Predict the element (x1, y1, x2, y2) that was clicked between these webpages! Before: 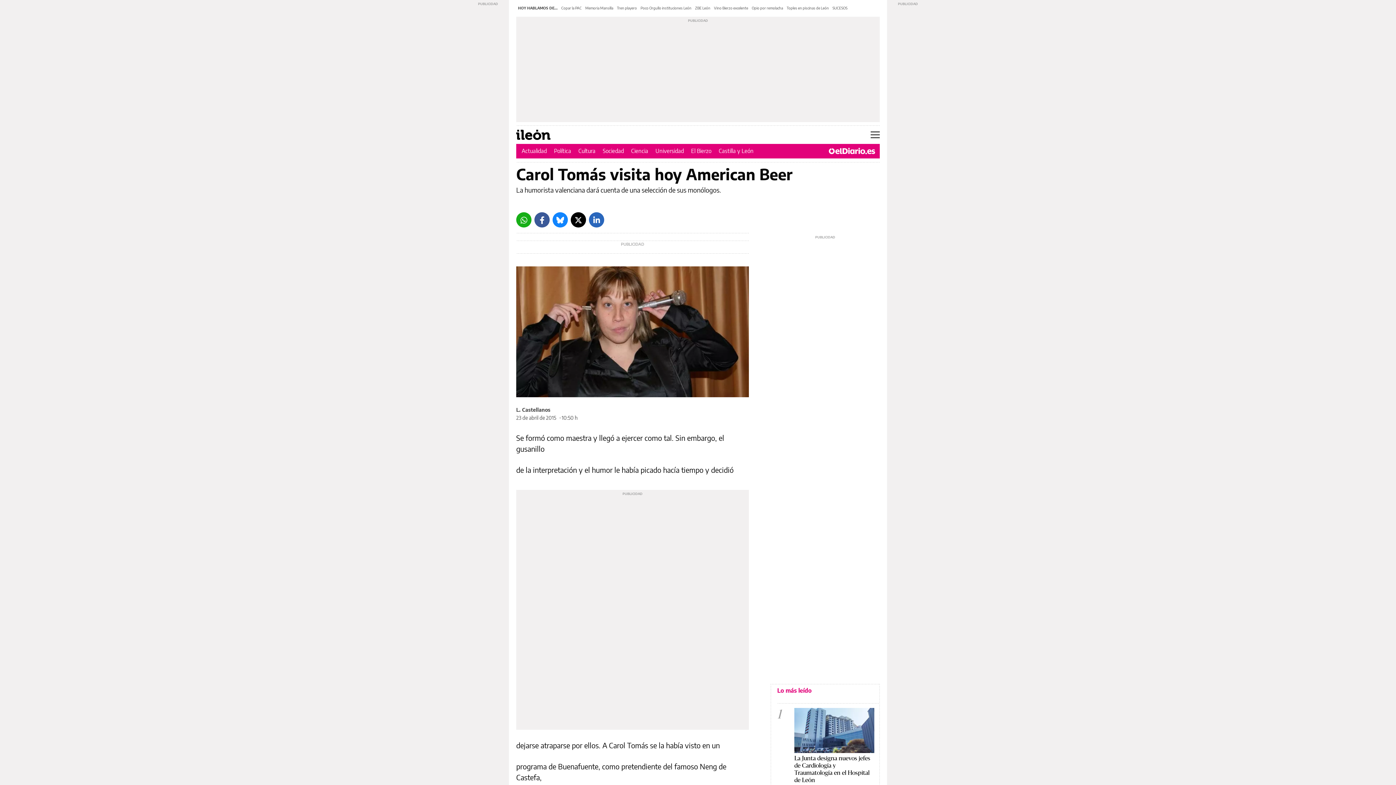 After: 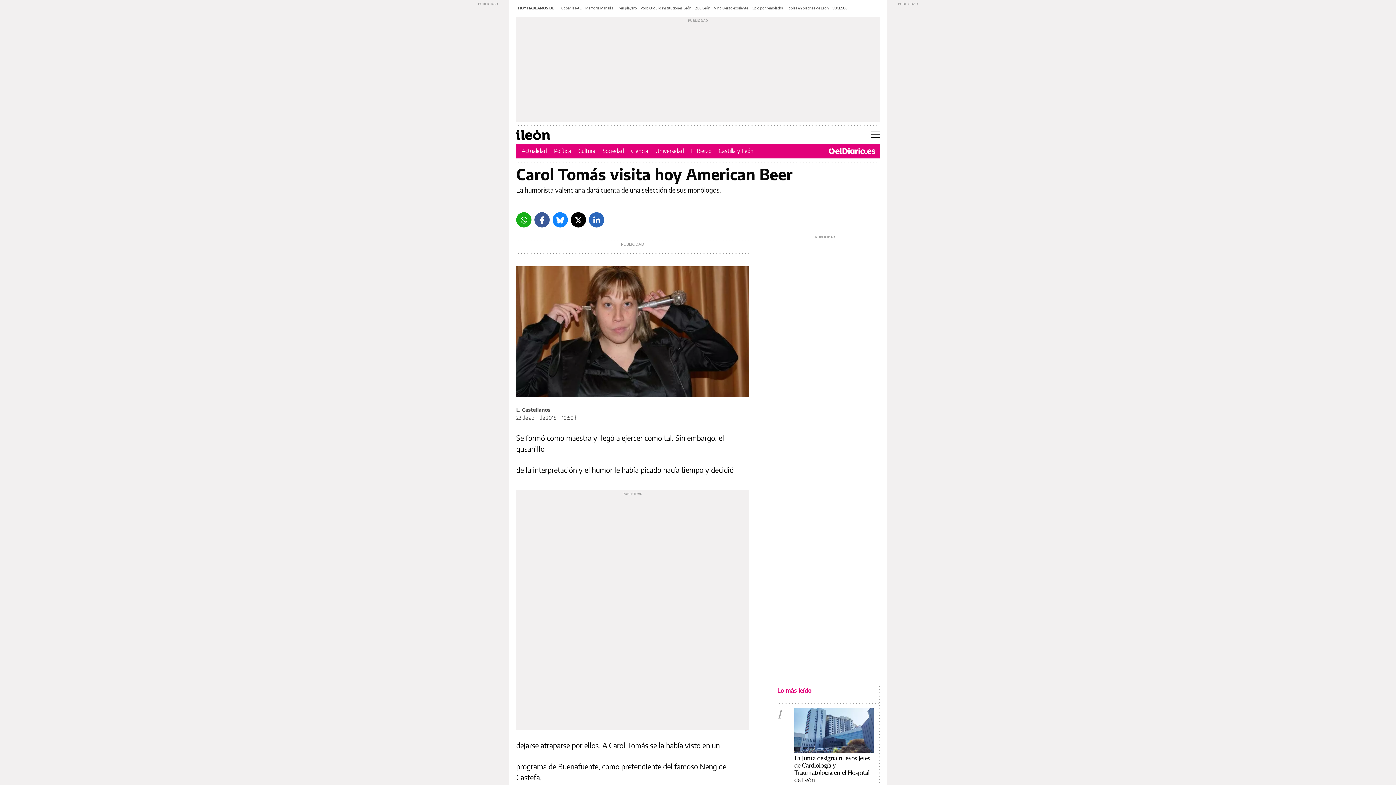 Action: bbox: (552, 212, 568, 227) label: Bluesky